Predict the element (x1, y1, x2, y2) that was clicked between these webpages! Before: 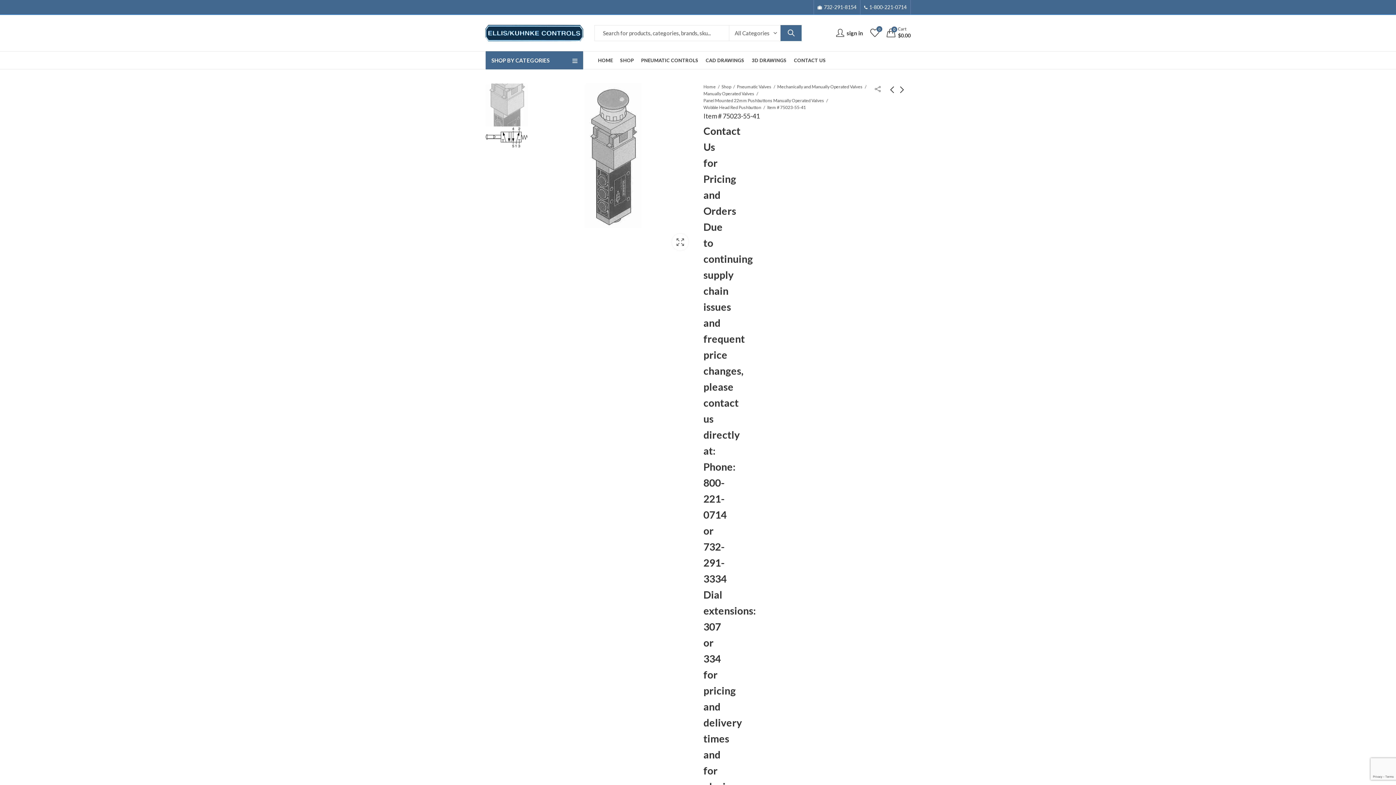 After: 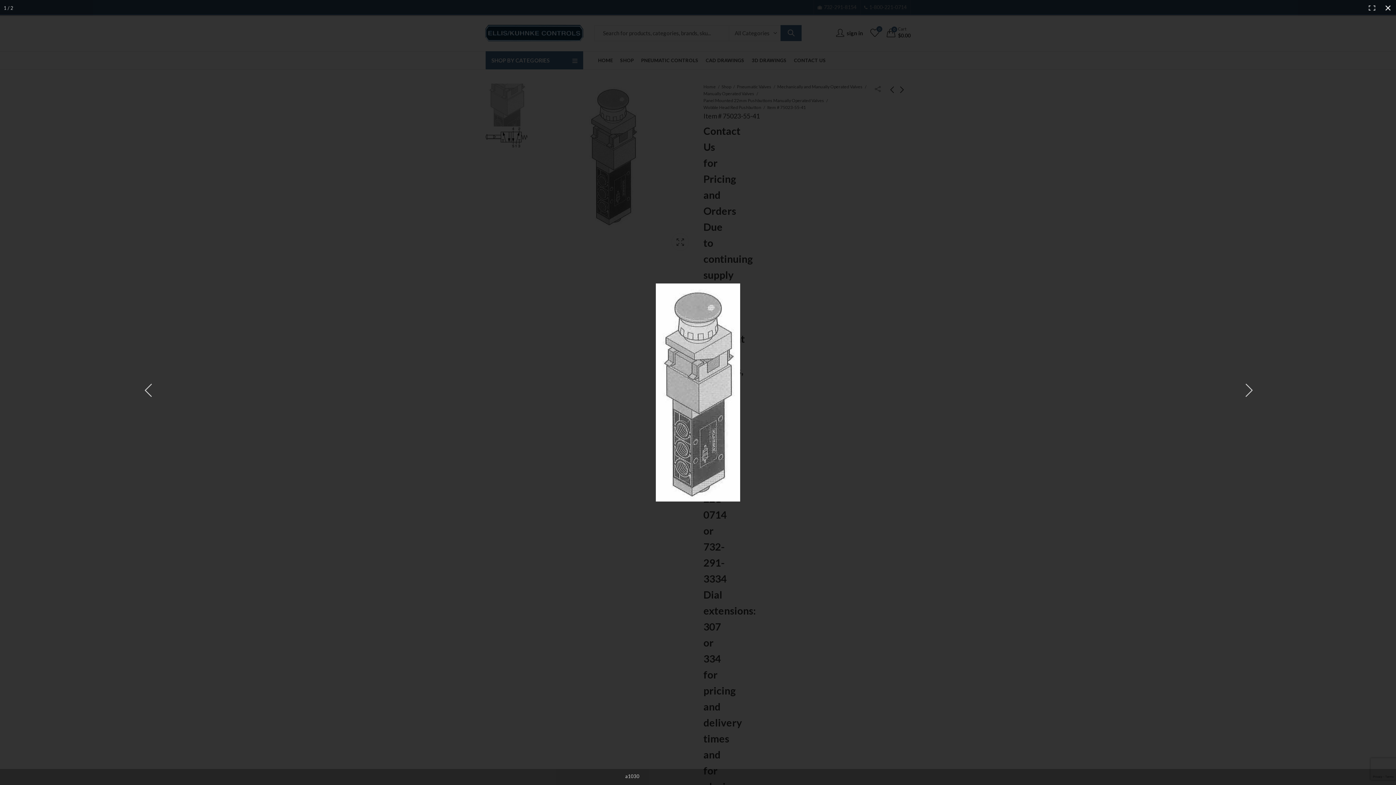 Action: bbox: (532, 83, 694, 228)